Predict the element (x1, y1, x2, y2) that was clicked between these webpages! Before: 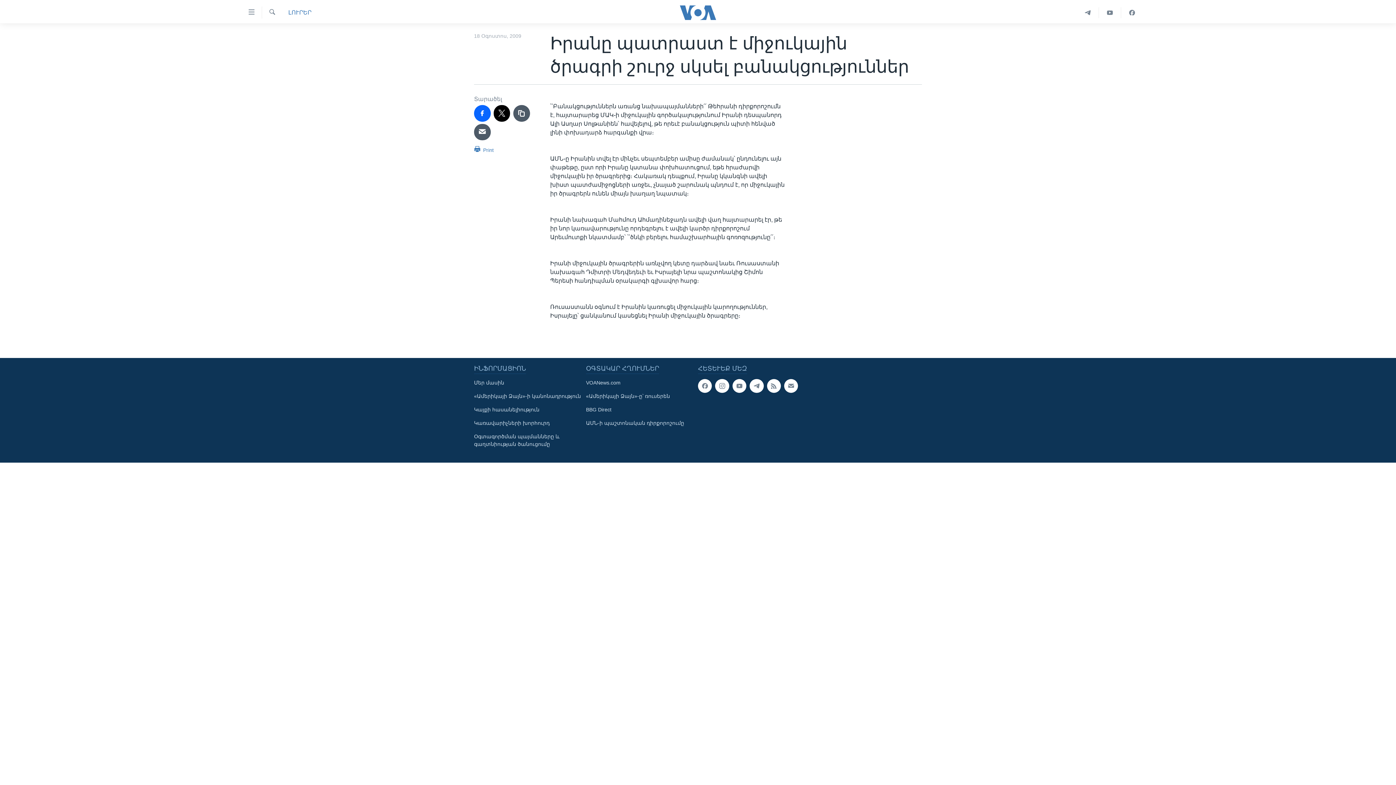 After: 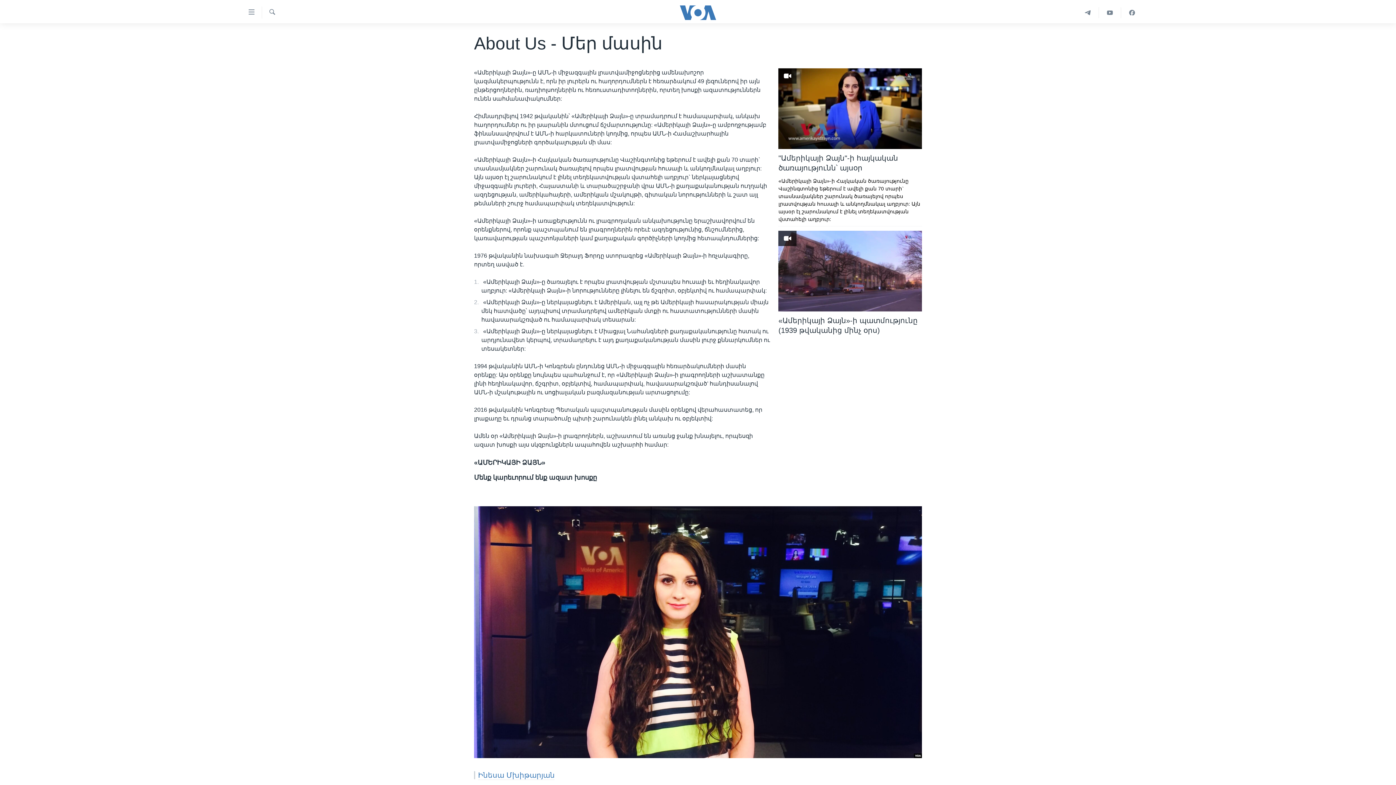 Action: bbox: (474, 379, 581, 386) label: Մեր մասին